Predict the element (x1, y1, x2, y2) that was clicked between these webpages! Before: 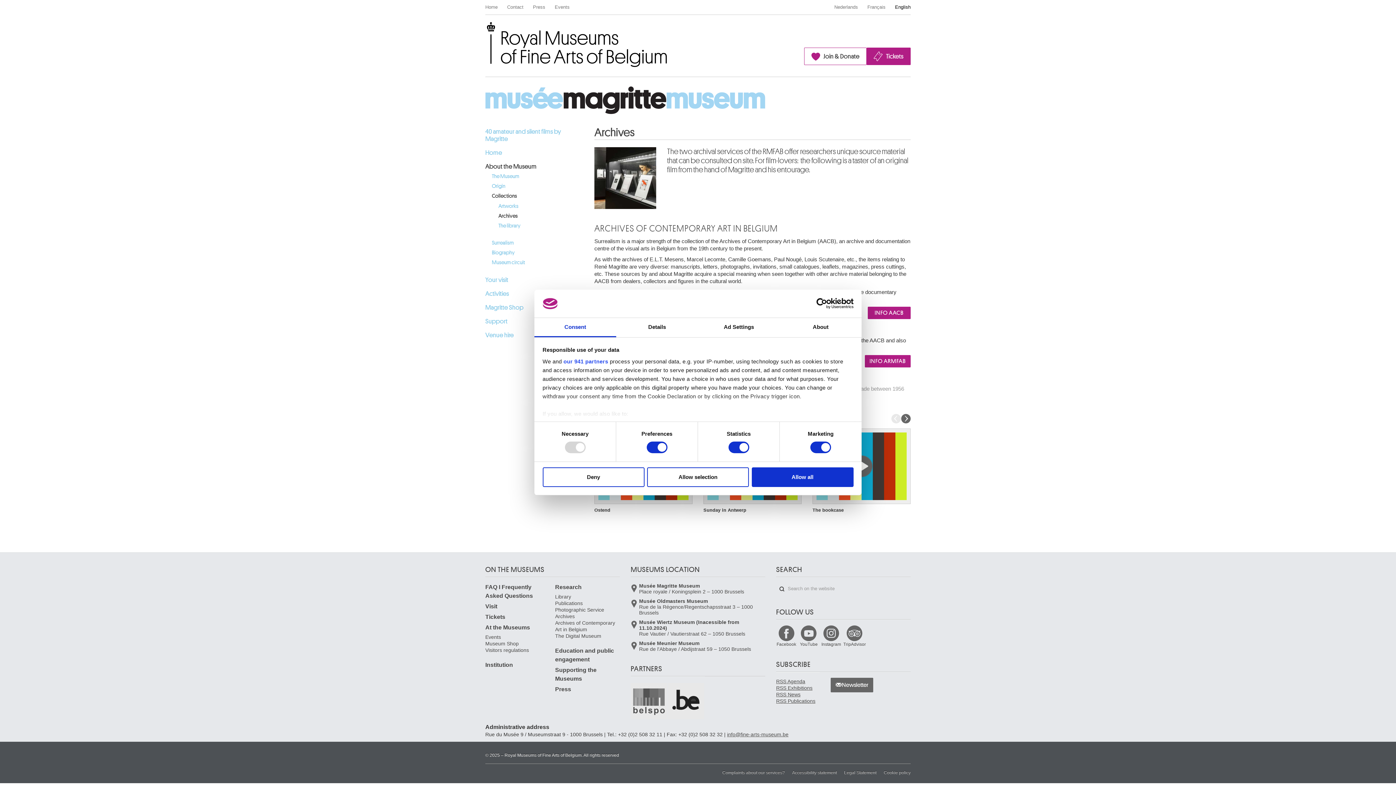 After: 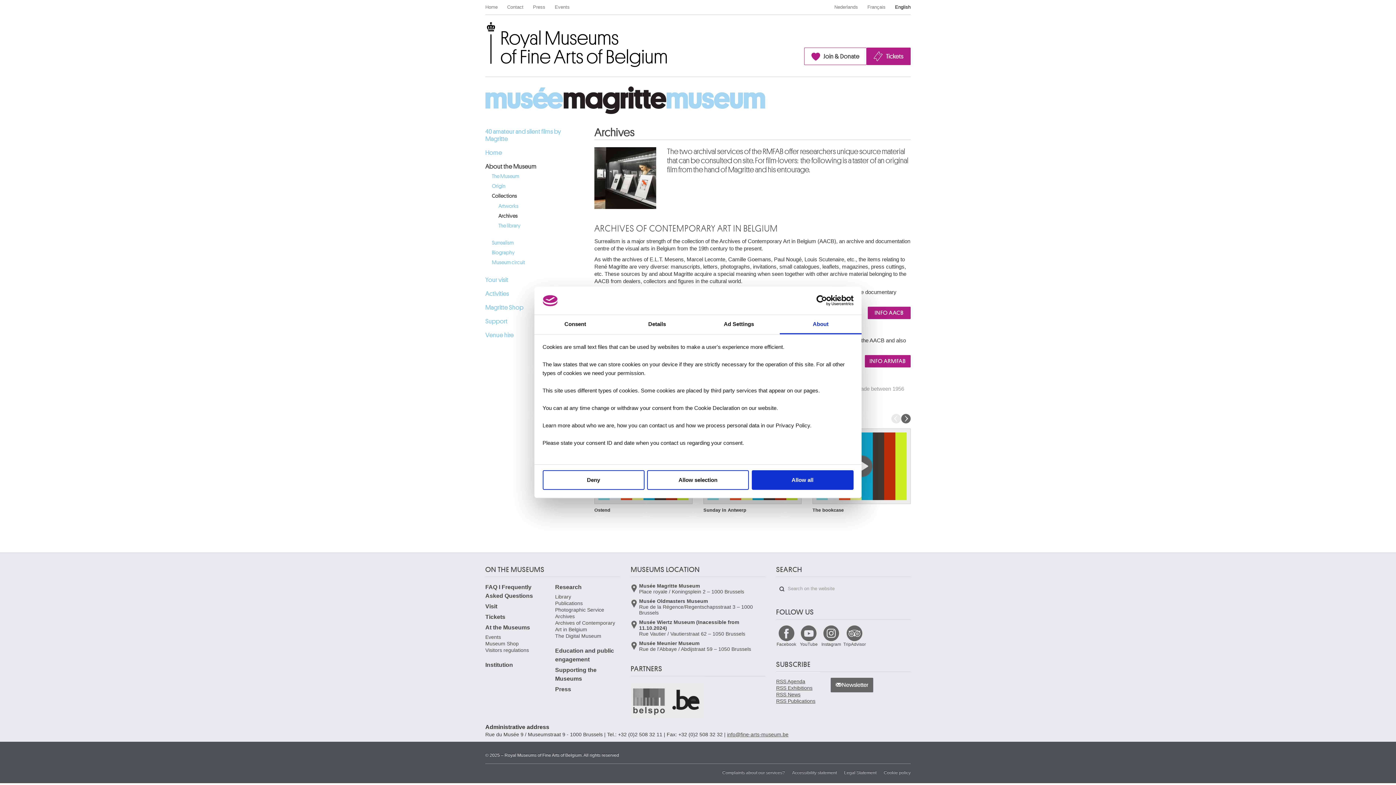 Action: bbox: (780, 318, 861, 337) label: About